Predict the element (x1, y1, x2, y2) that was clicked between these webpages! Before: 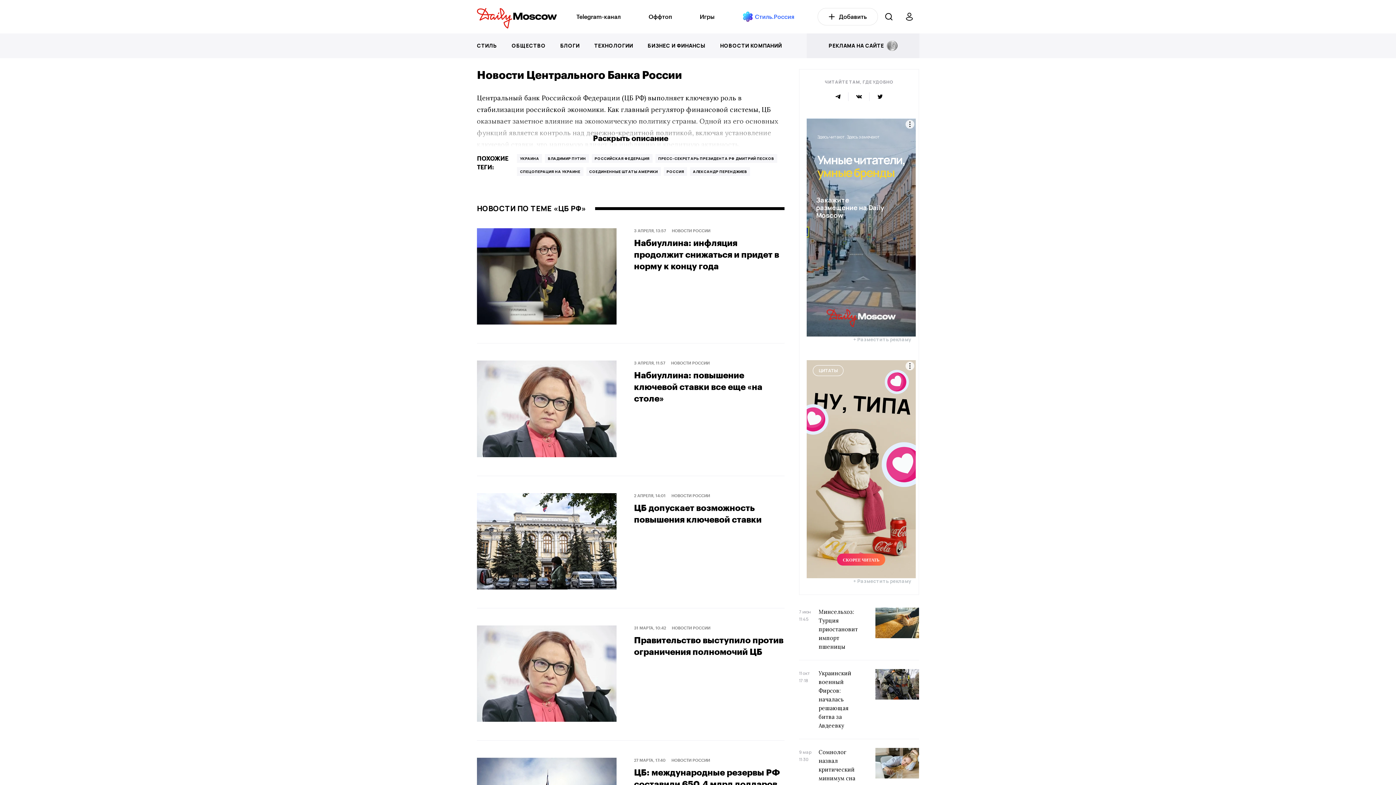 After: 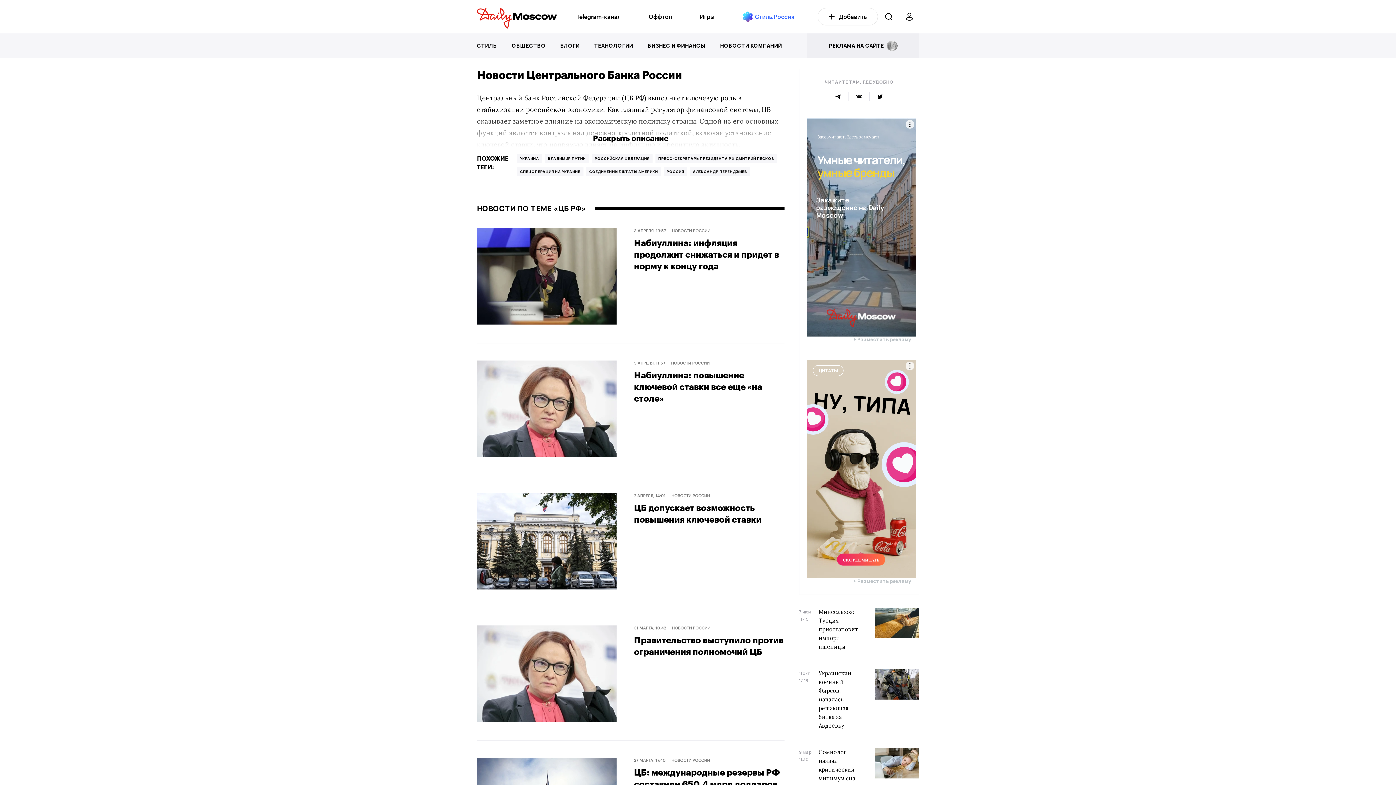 Action: bbox: (853, 578, 911, 584) label: + Разместить рекламу